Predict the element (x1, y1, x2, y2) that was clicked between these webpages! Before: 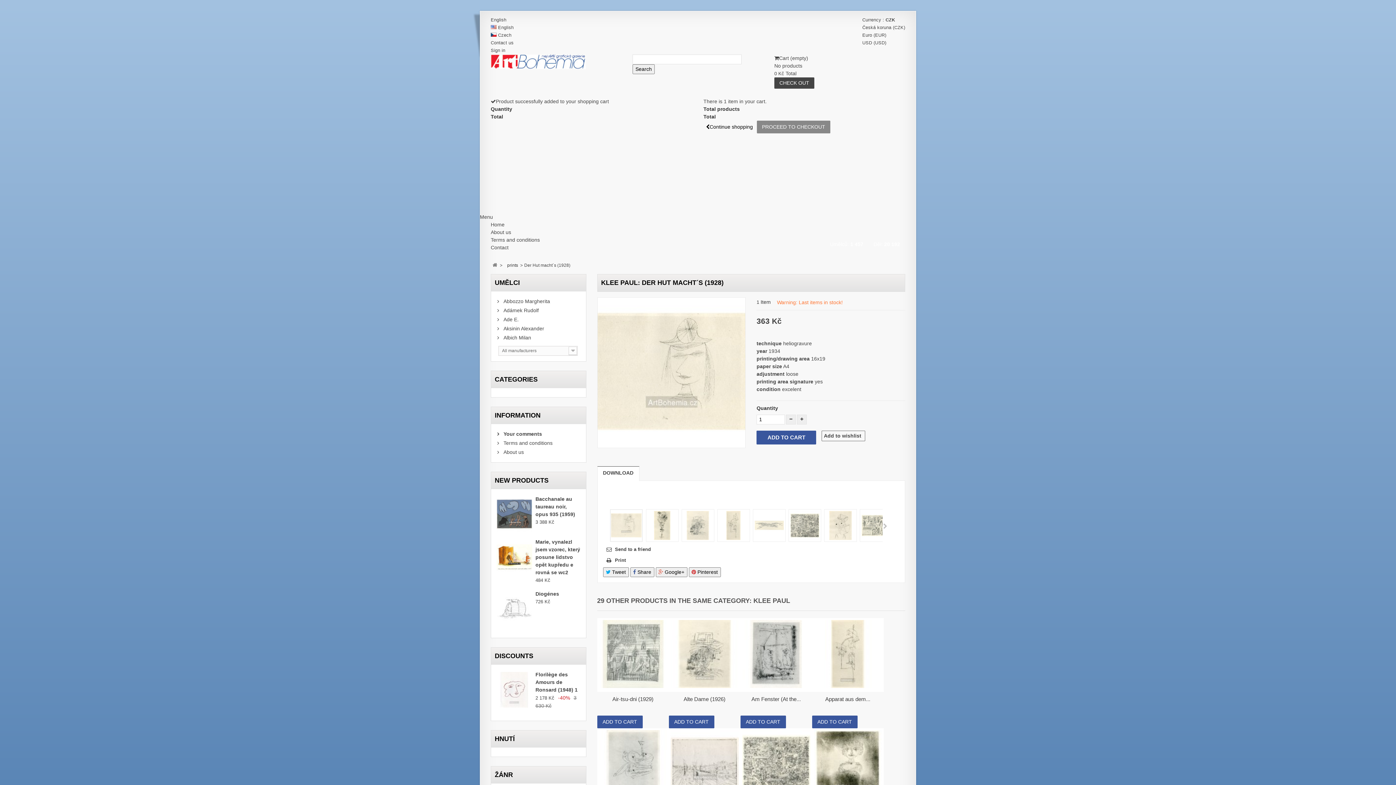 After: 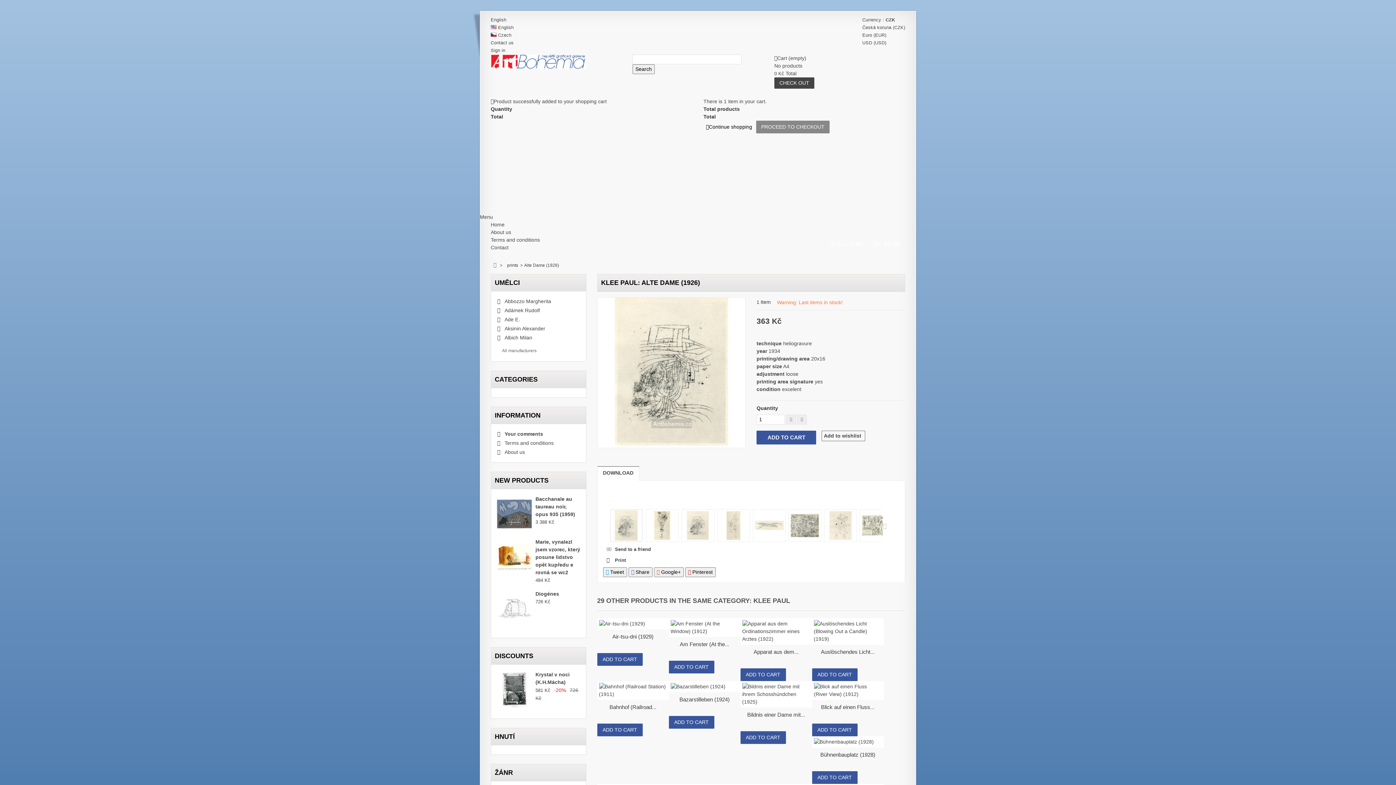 Action: bbox: (668, 618, 740, 692)